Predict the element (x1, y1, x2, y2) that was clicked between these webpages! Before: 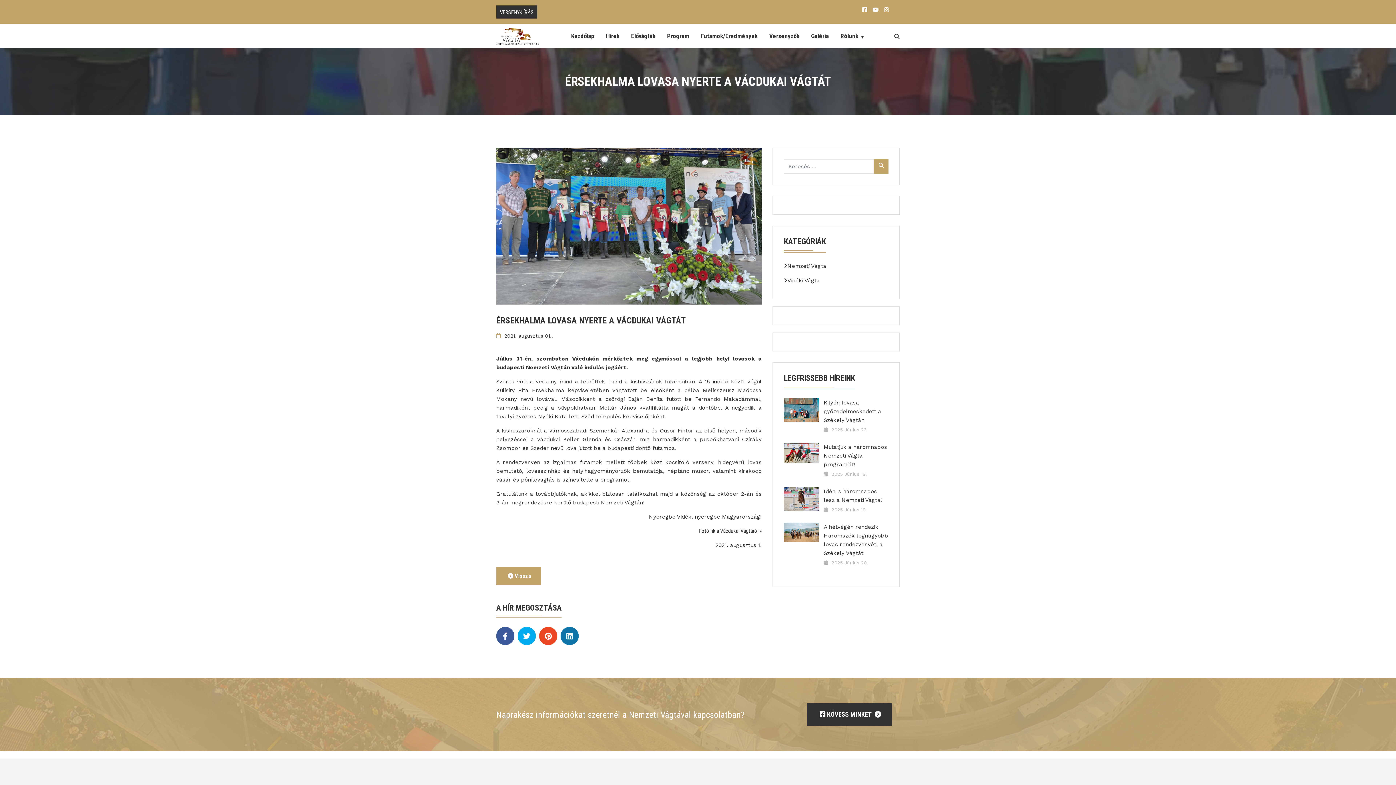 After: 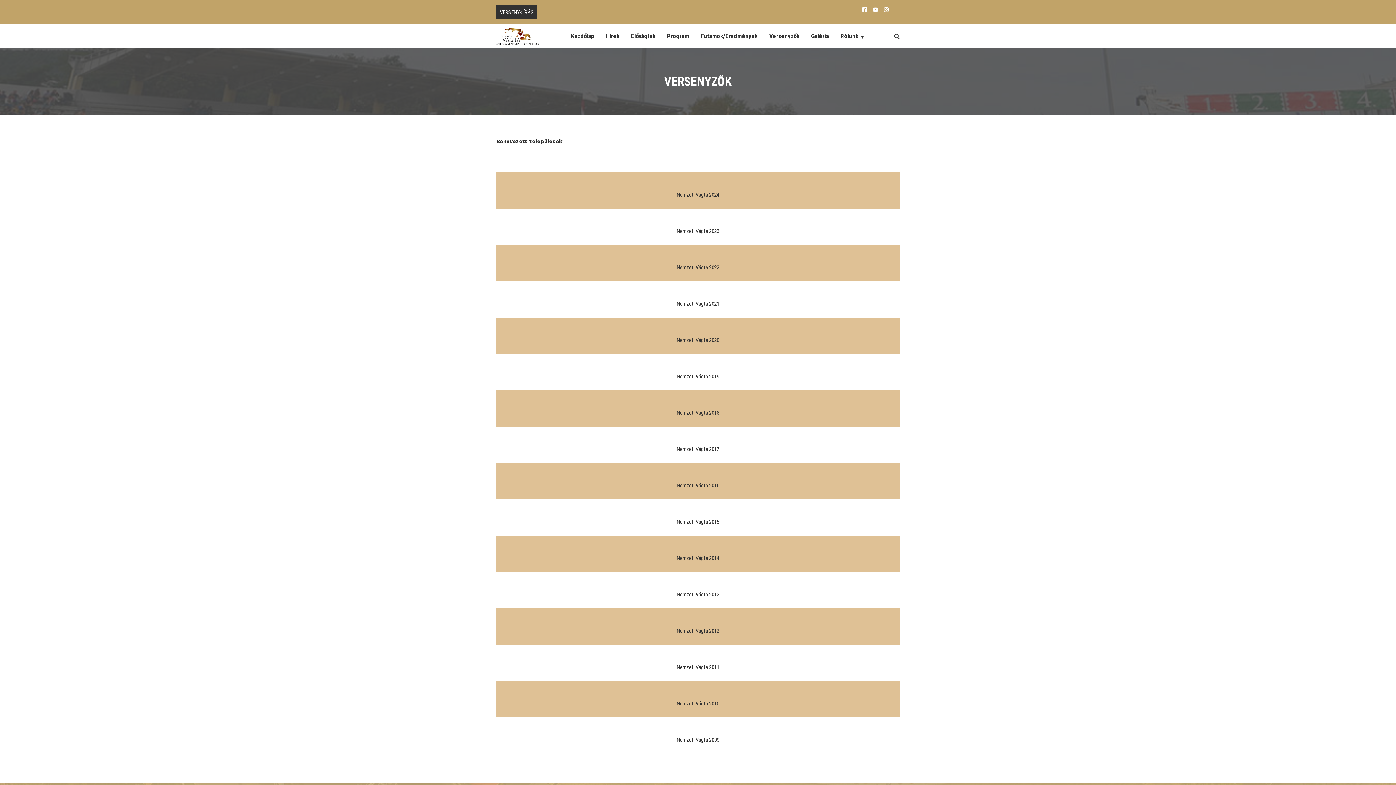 Action: bbox: (763, 24, 805, 48) label: Versenyzők